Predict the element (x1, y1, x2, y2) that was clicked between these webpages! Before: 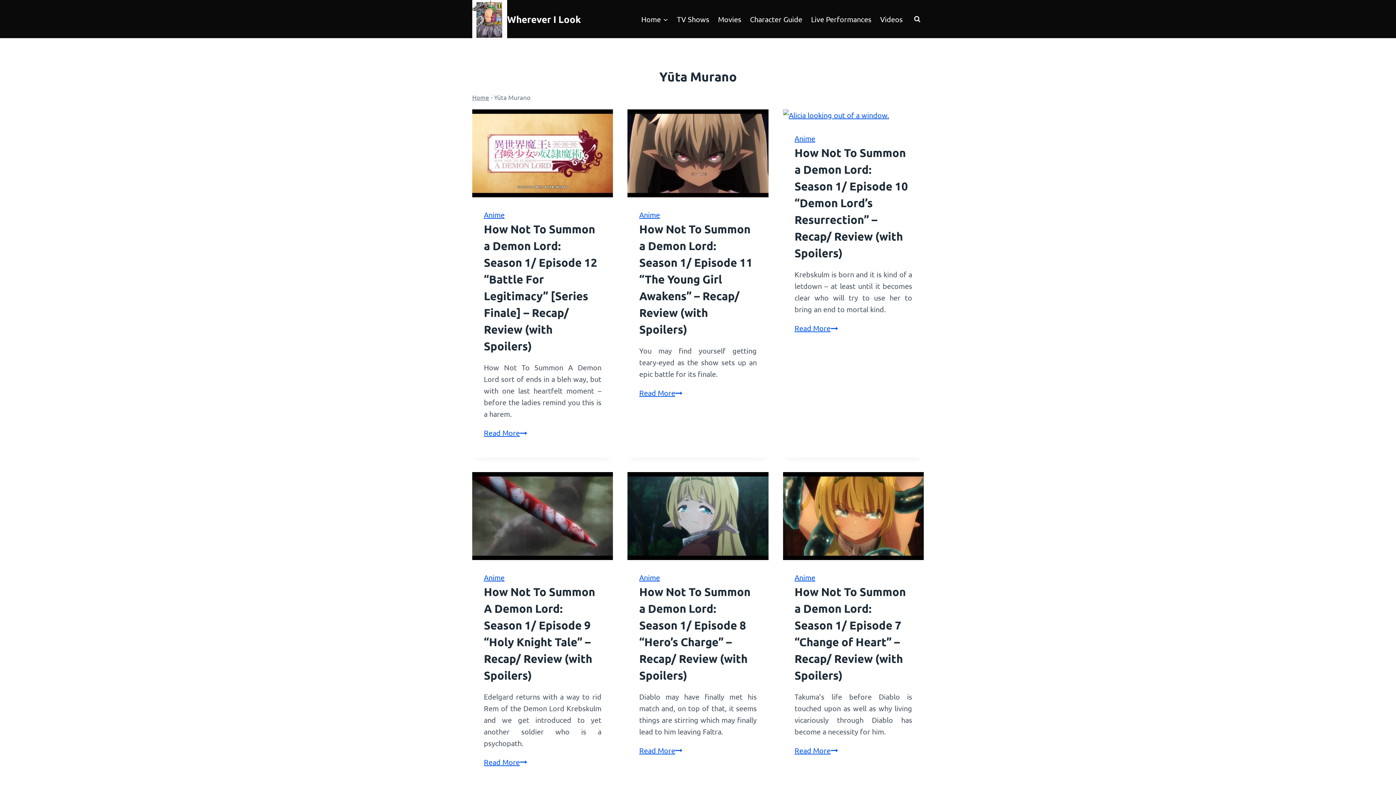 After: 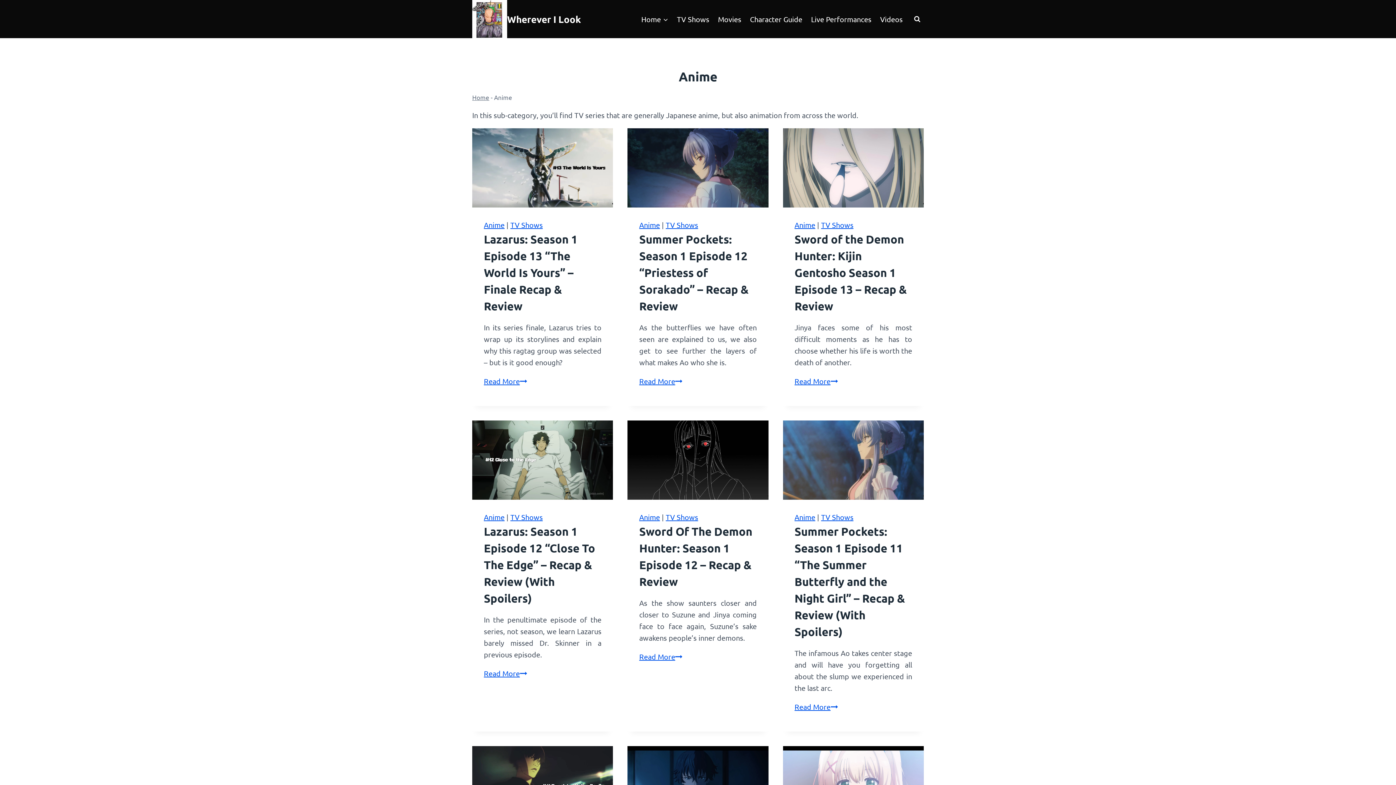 Action: bbox: (484, 573, 504, 582) label: Anime